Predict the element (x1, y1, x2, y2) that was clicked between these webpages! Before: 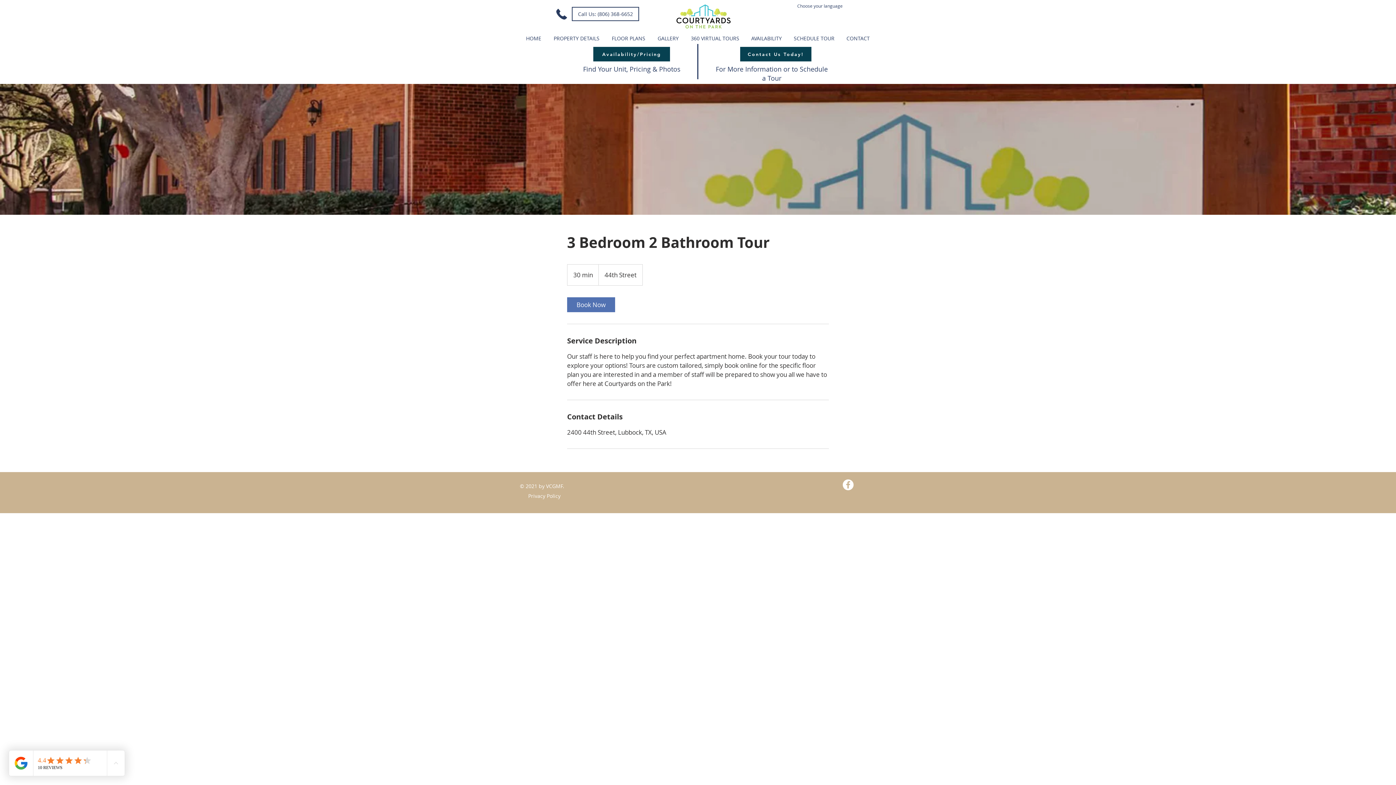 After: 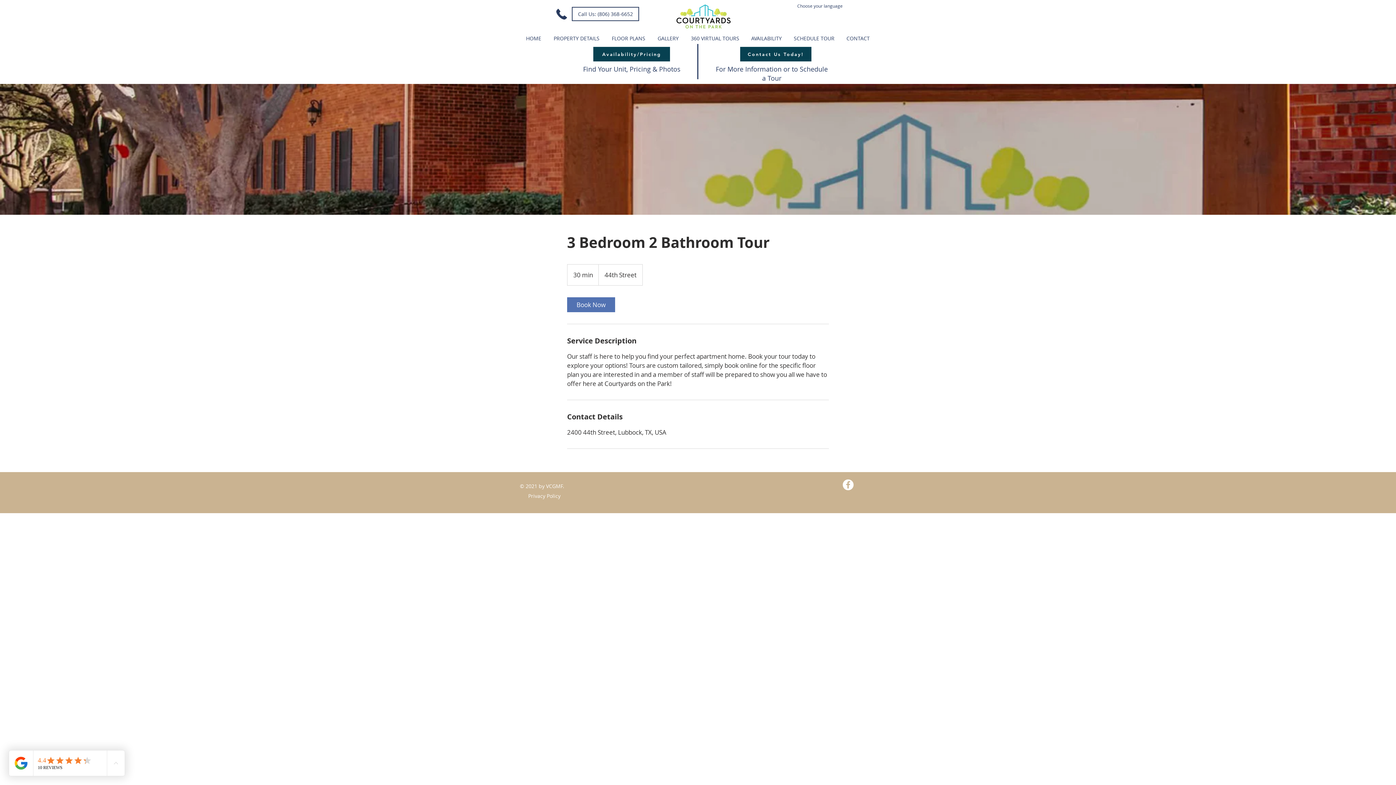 Action: label: Facebook - White Circle bbox: (842, 479, 853, 490)